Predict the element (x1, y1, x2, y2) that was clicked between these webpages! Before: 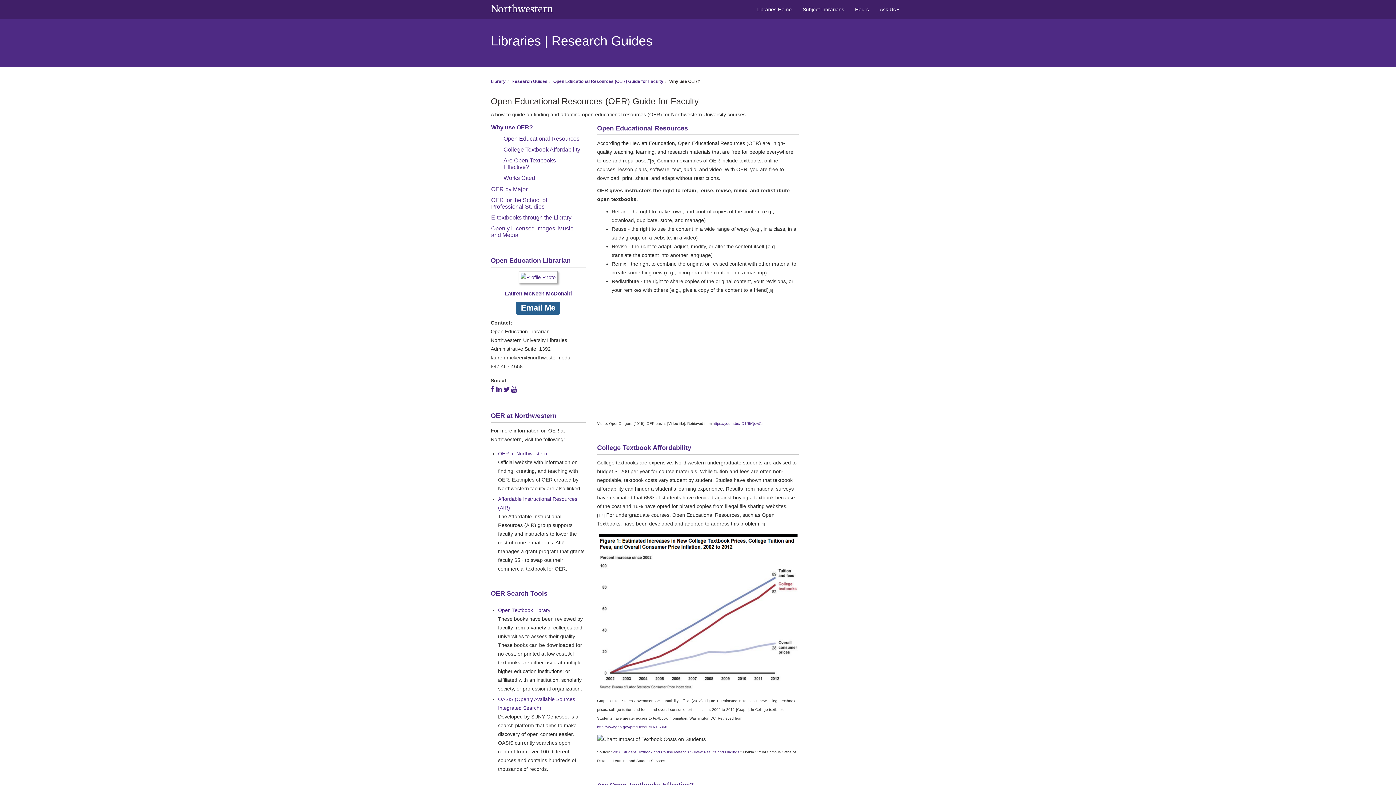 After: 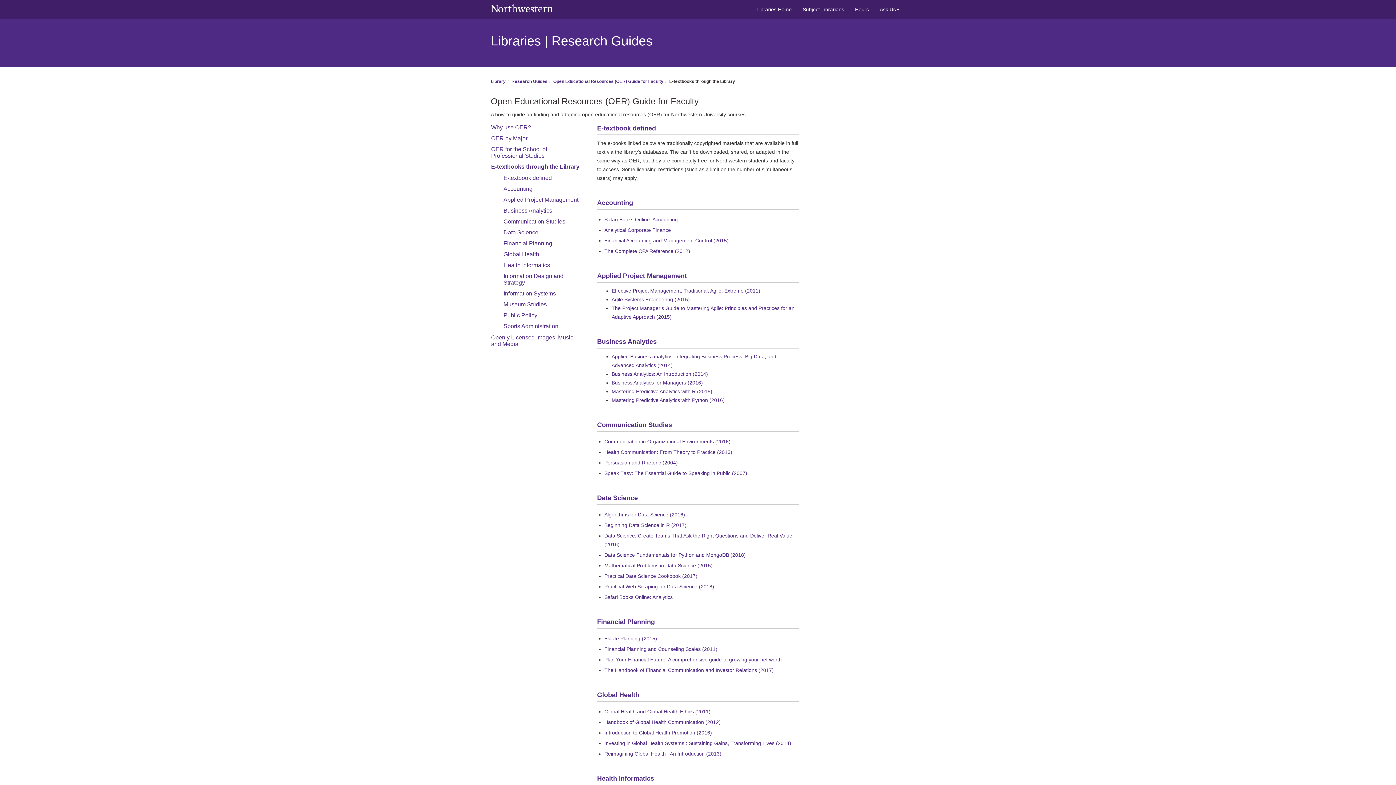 Action: label: E-textbooks through the Library bbox: (490, 212, 586, 222)